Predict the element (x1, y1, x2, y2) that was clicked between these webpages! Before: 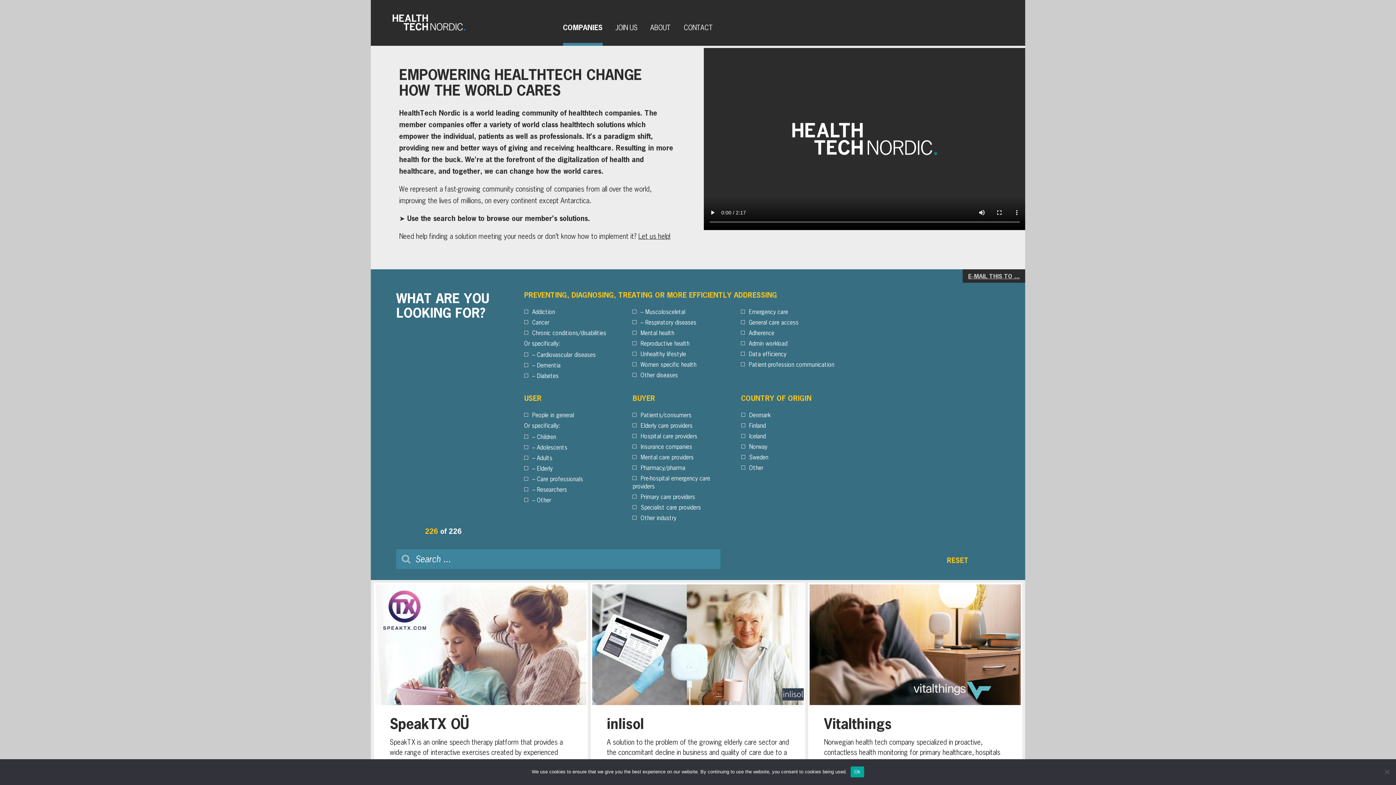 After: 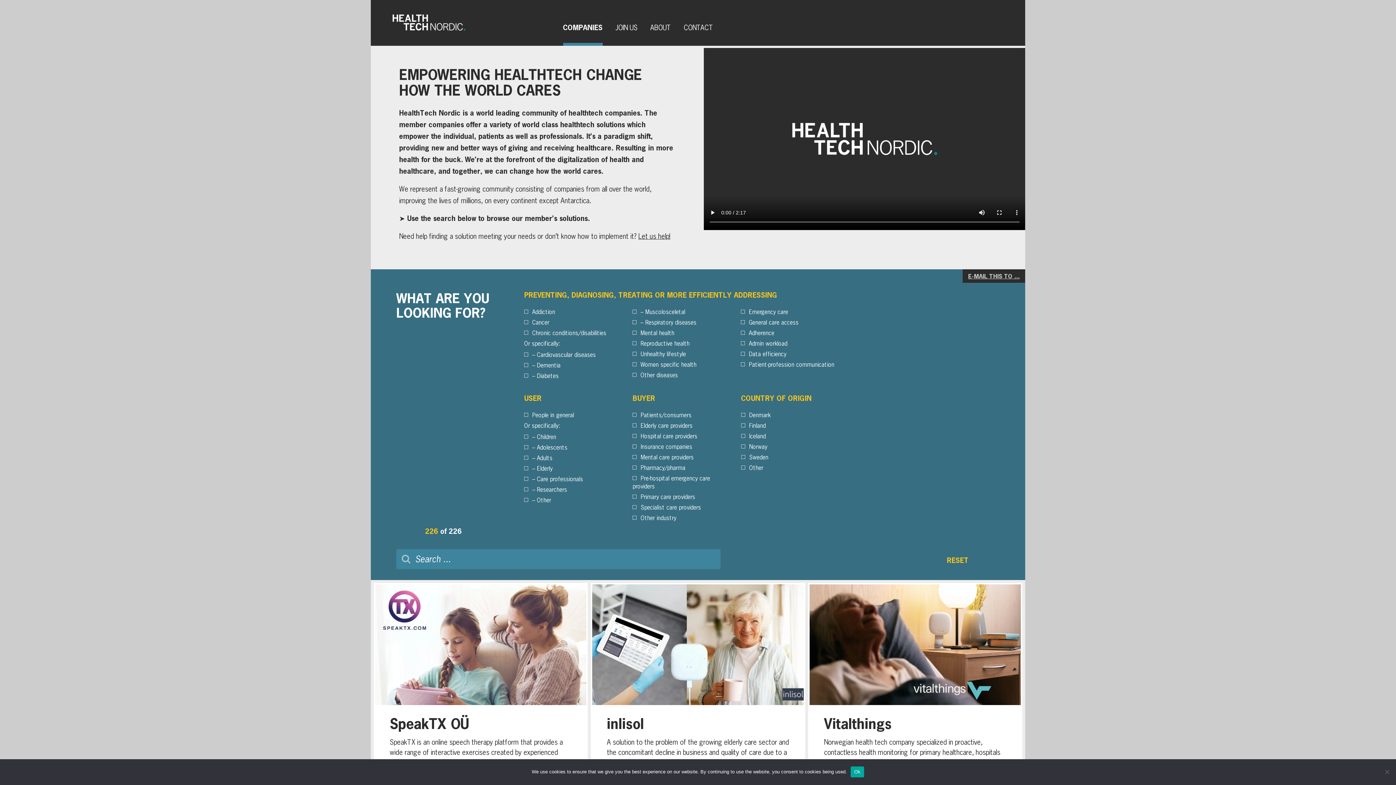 Action: bbox: (944, 555, 971, 565) label: RESET